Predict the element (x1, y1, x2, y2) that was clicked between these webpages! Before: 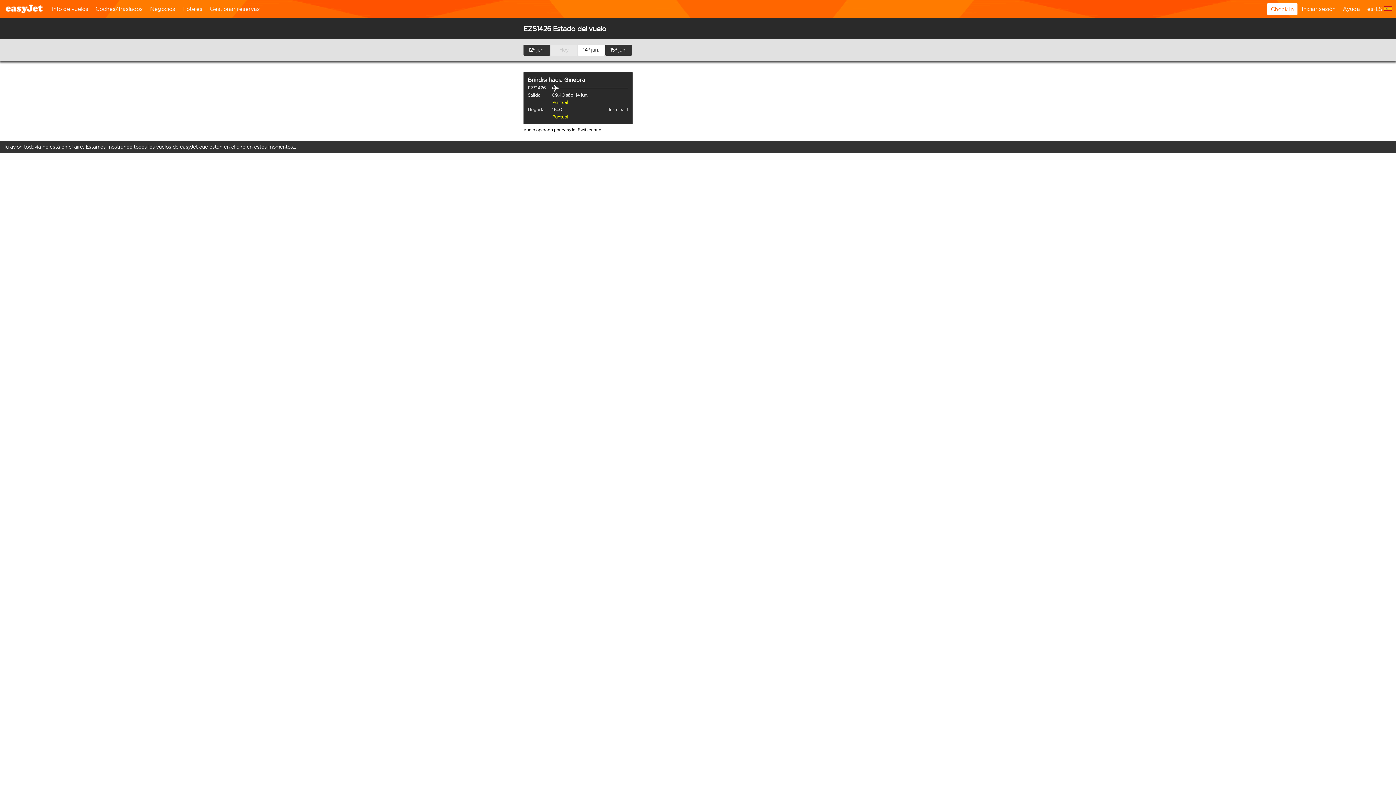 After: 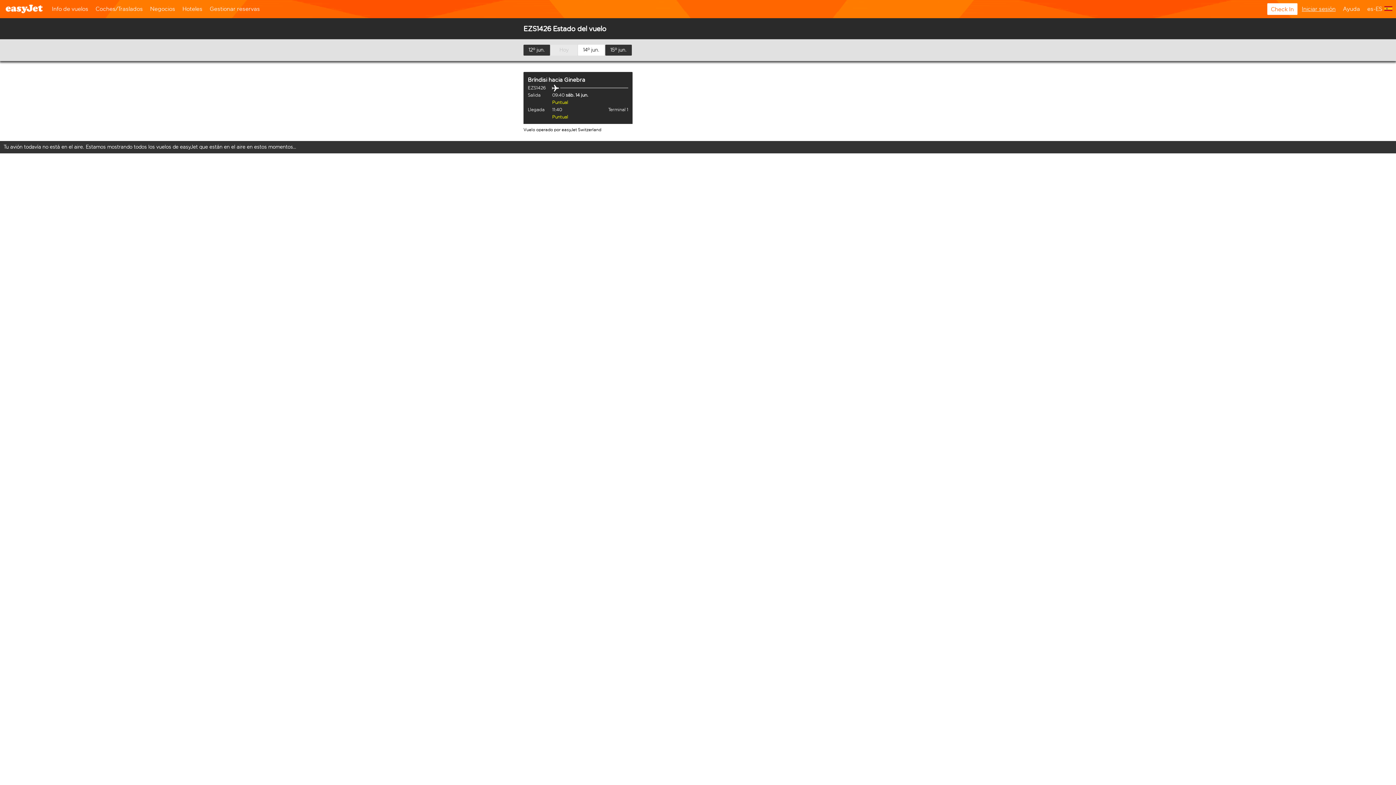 Action: bbox: (1298, 0, 1339, 18) label: Iniciar sesión